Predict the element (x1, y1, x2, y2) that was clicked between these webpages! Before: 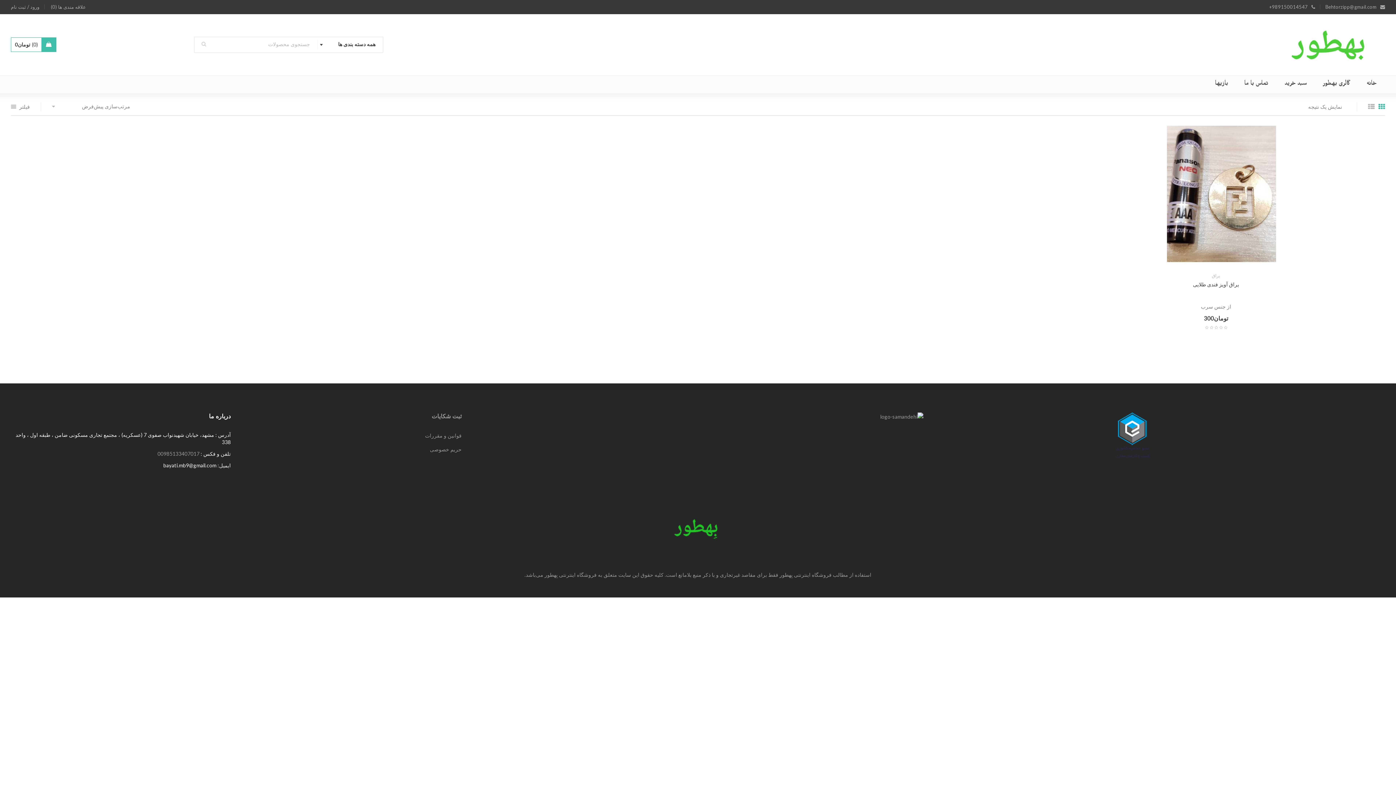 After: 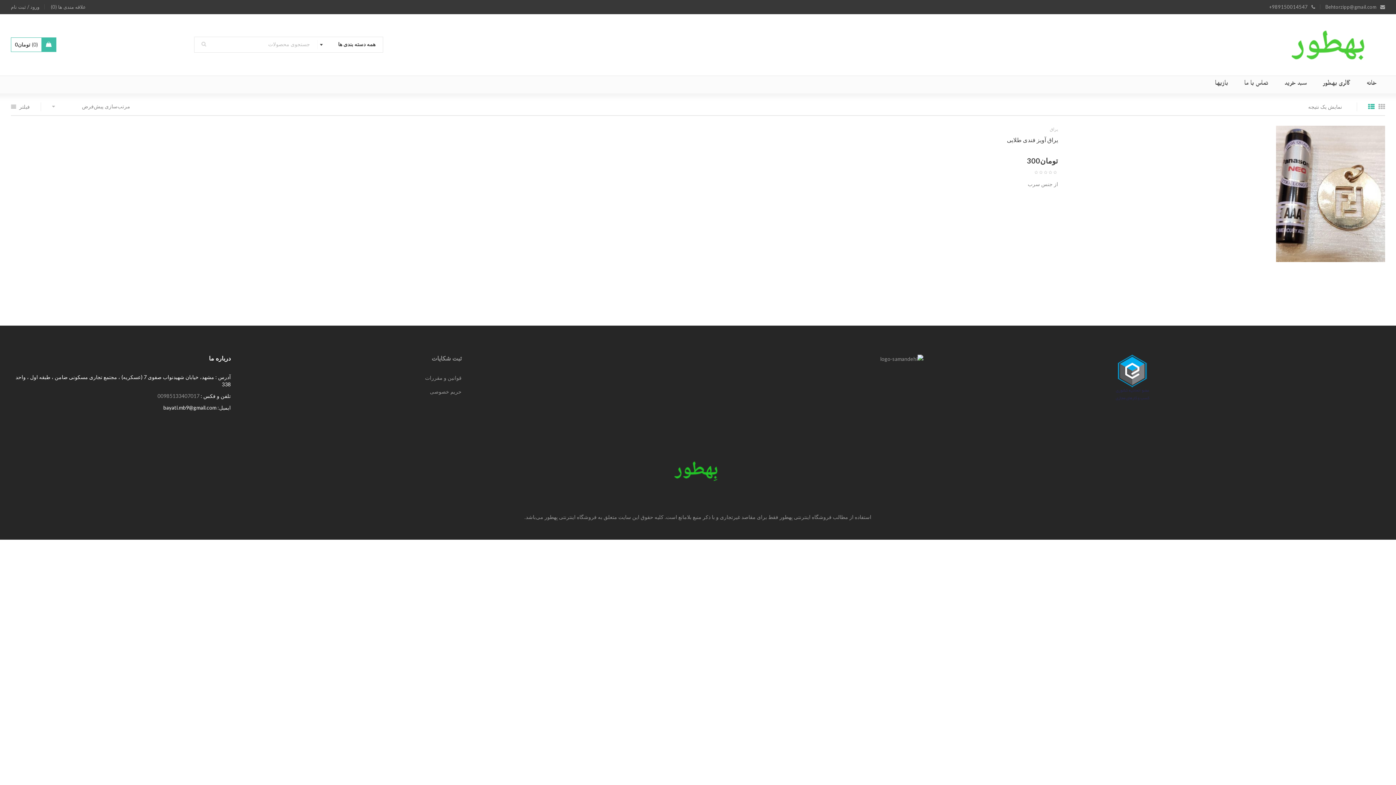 Action: label: ⊟ bbox: (1368, 102, 1375, 111)